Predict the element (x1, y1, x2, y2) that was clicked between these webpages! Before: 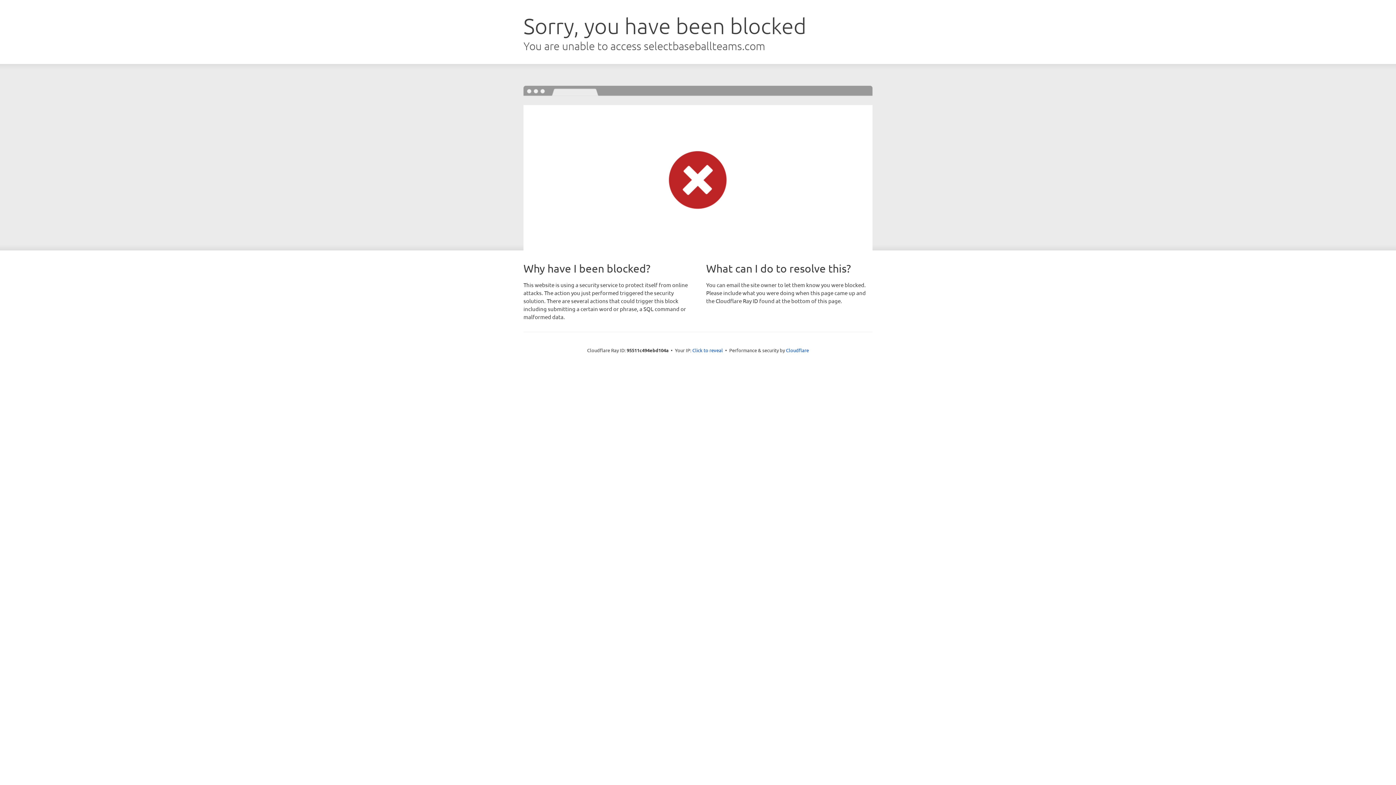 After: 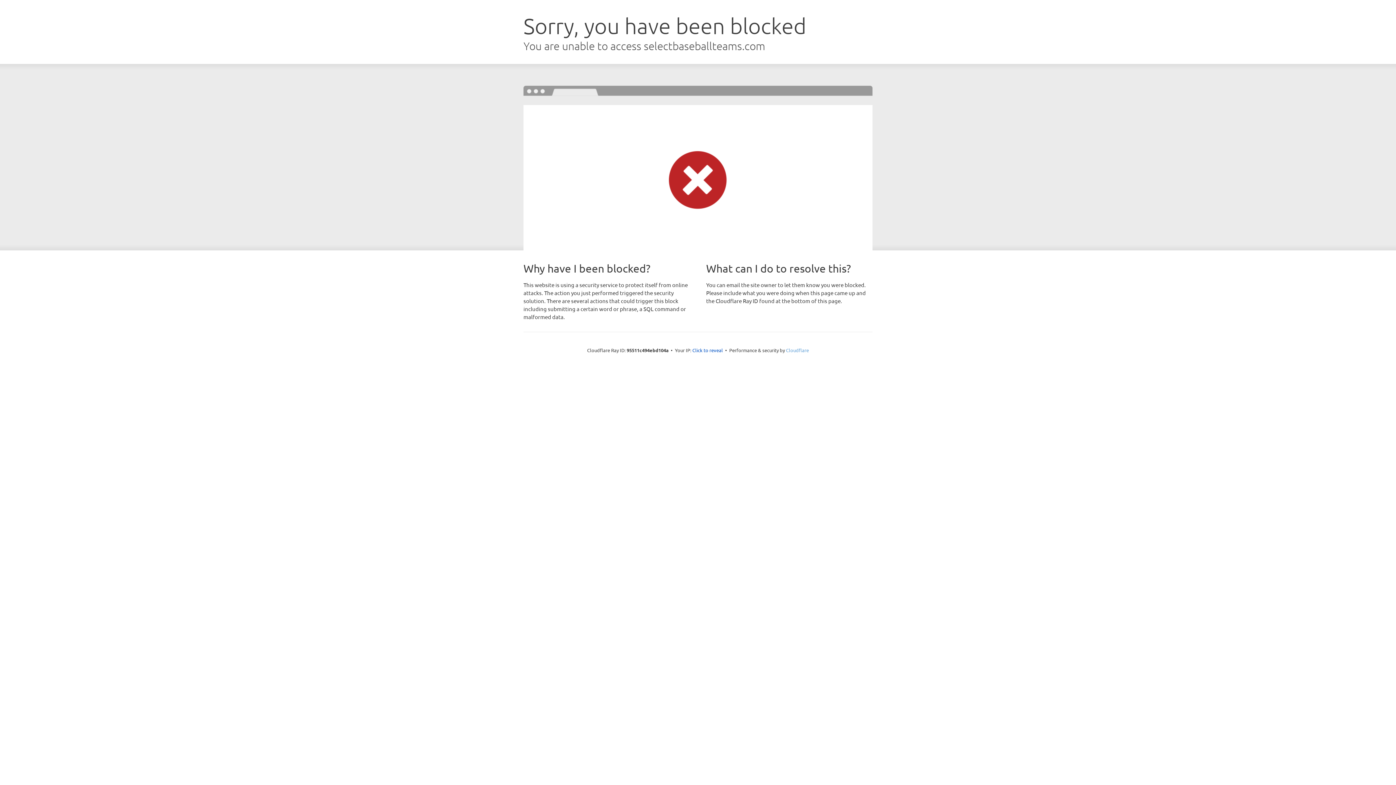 Action: label: Cloudflare bbox: (786, 347, 809, 353)